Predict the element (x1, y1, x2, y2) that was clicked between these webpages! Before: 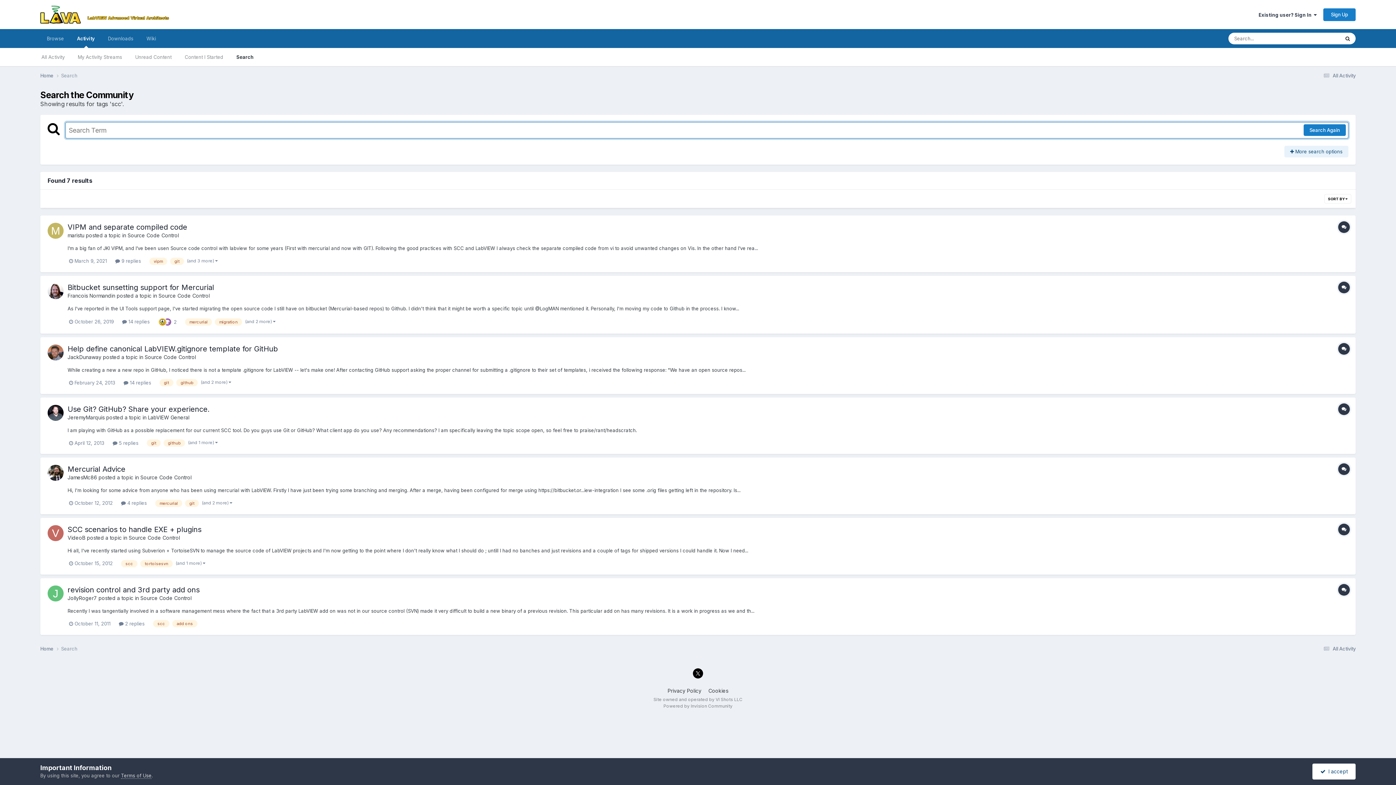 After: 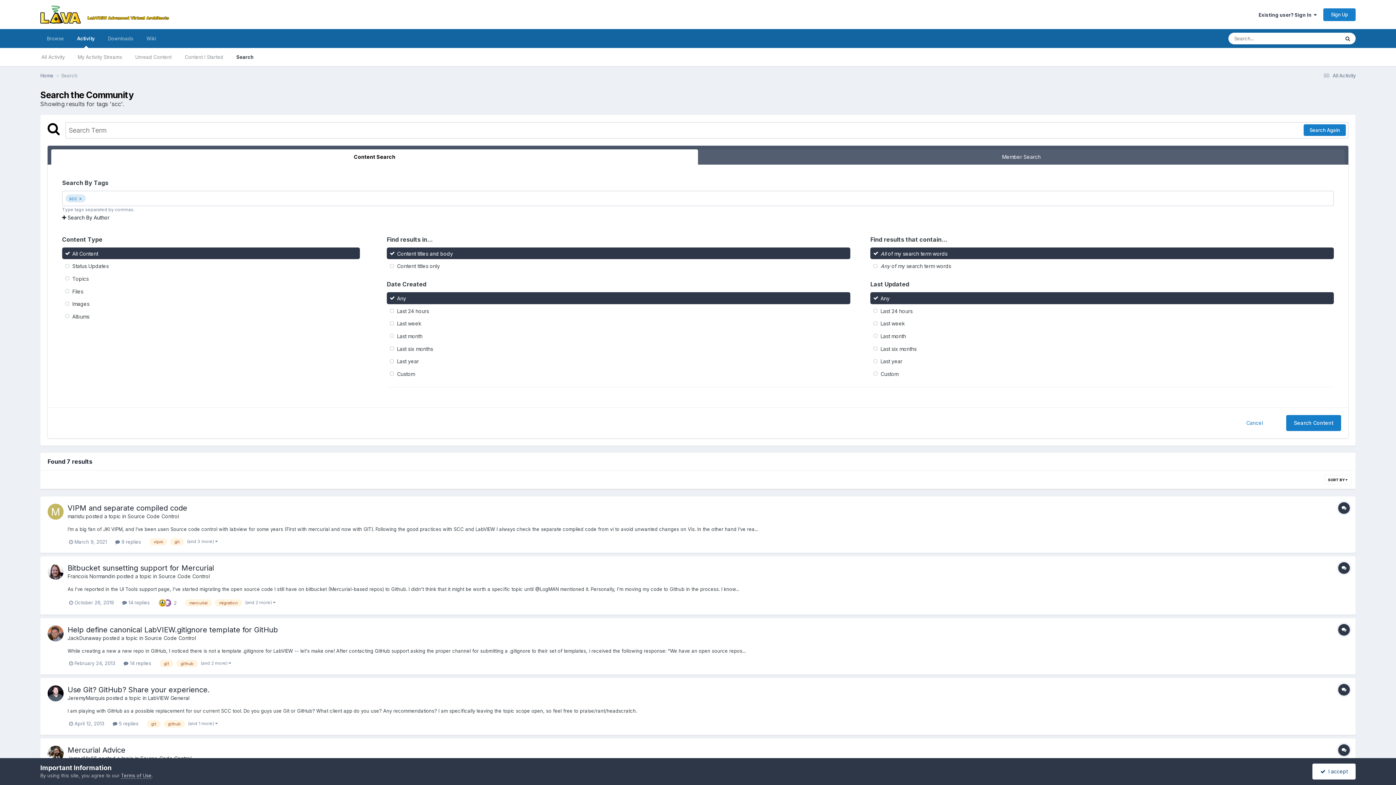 Action: label:  More search options bbox: (1284, 145, 1348, 157)